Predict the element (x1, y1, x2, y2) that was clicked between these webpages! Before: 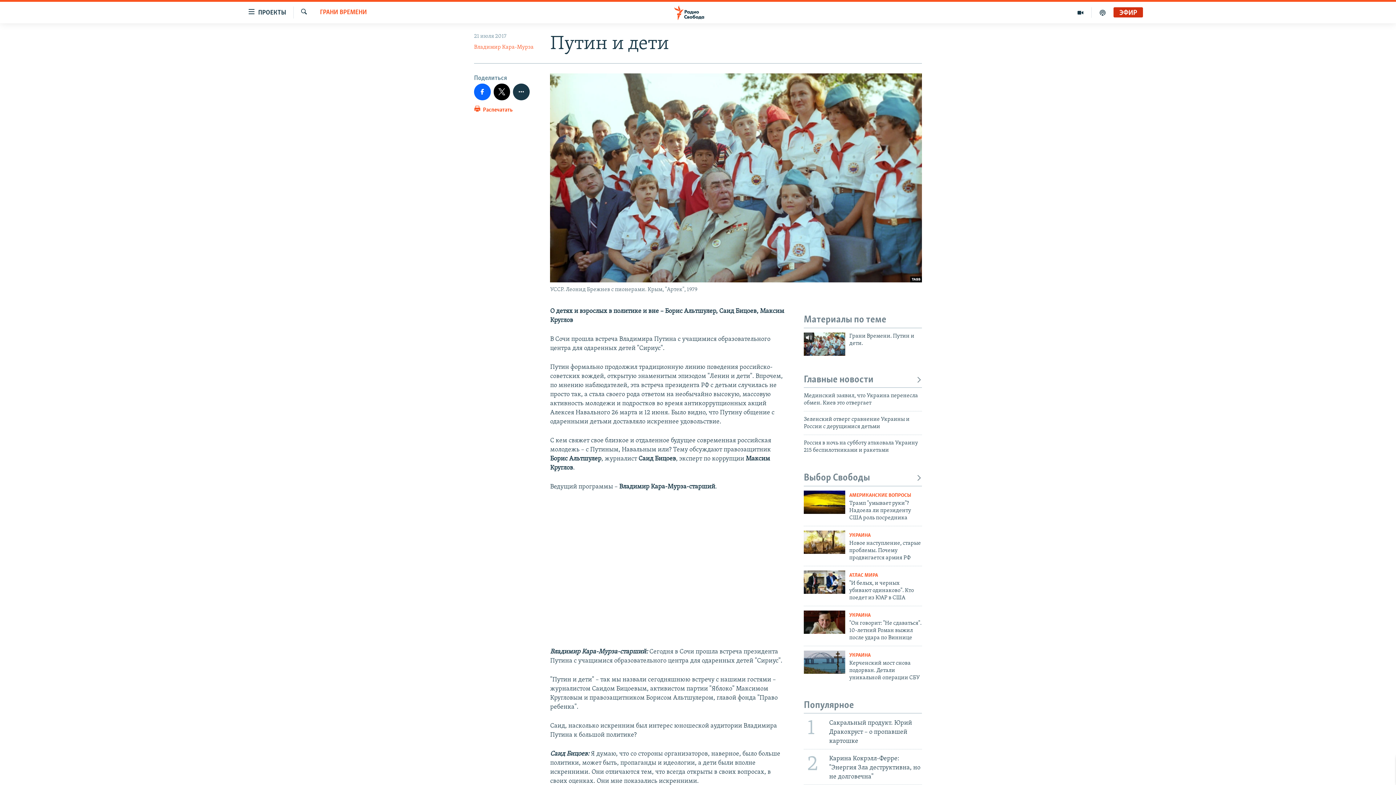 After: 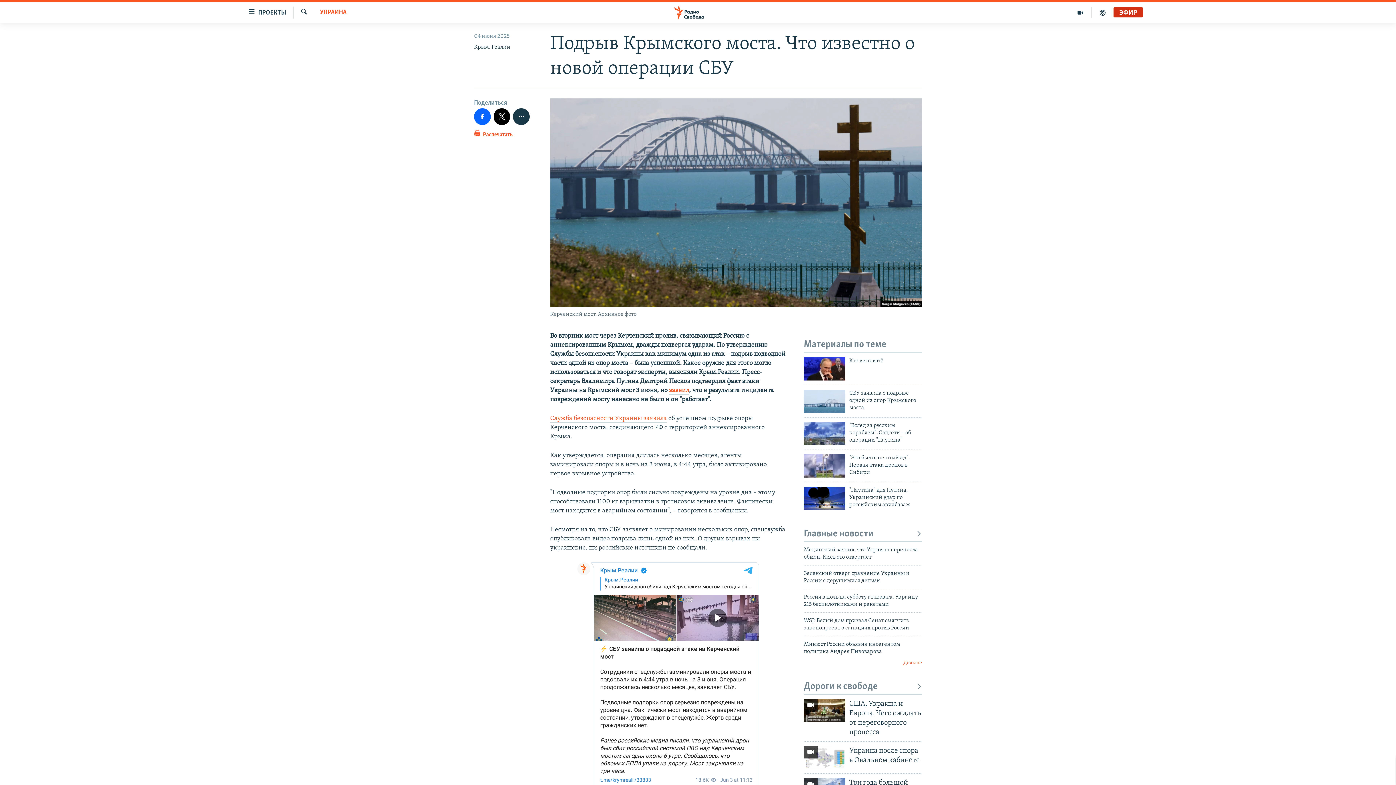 Action: bbox: (804, 650, 845, 674)